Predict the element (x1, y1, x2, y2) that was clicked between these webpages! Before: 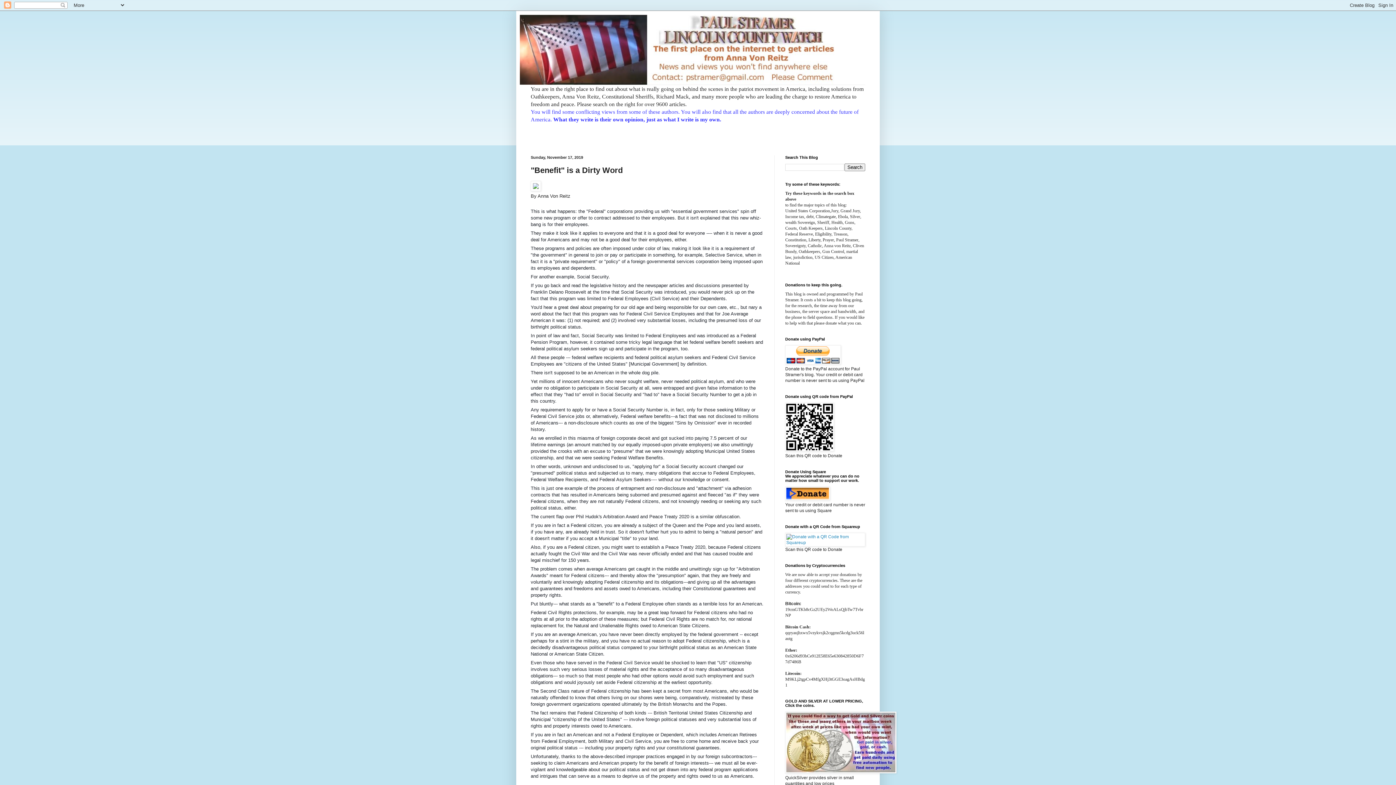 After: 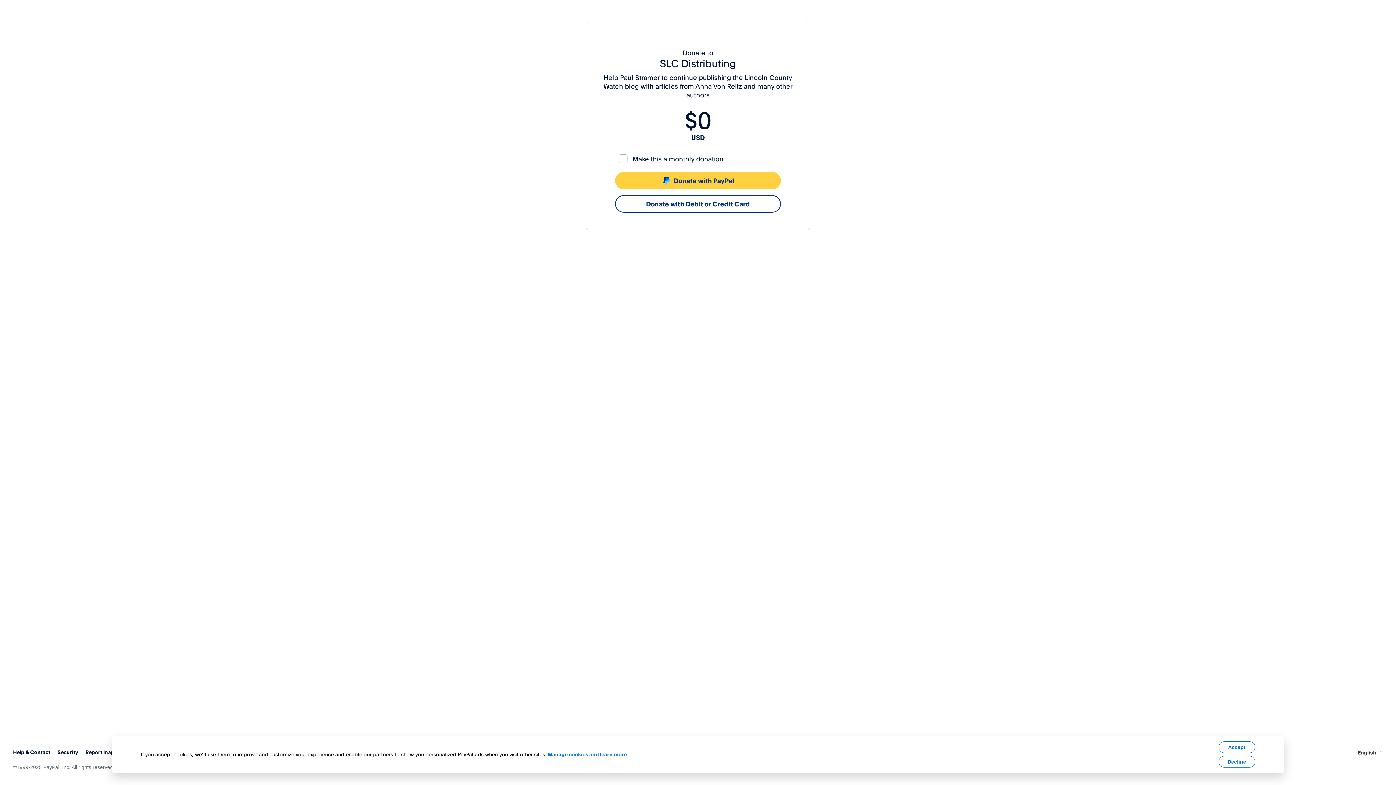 Action: bbox: (785, 447, 834, 452)